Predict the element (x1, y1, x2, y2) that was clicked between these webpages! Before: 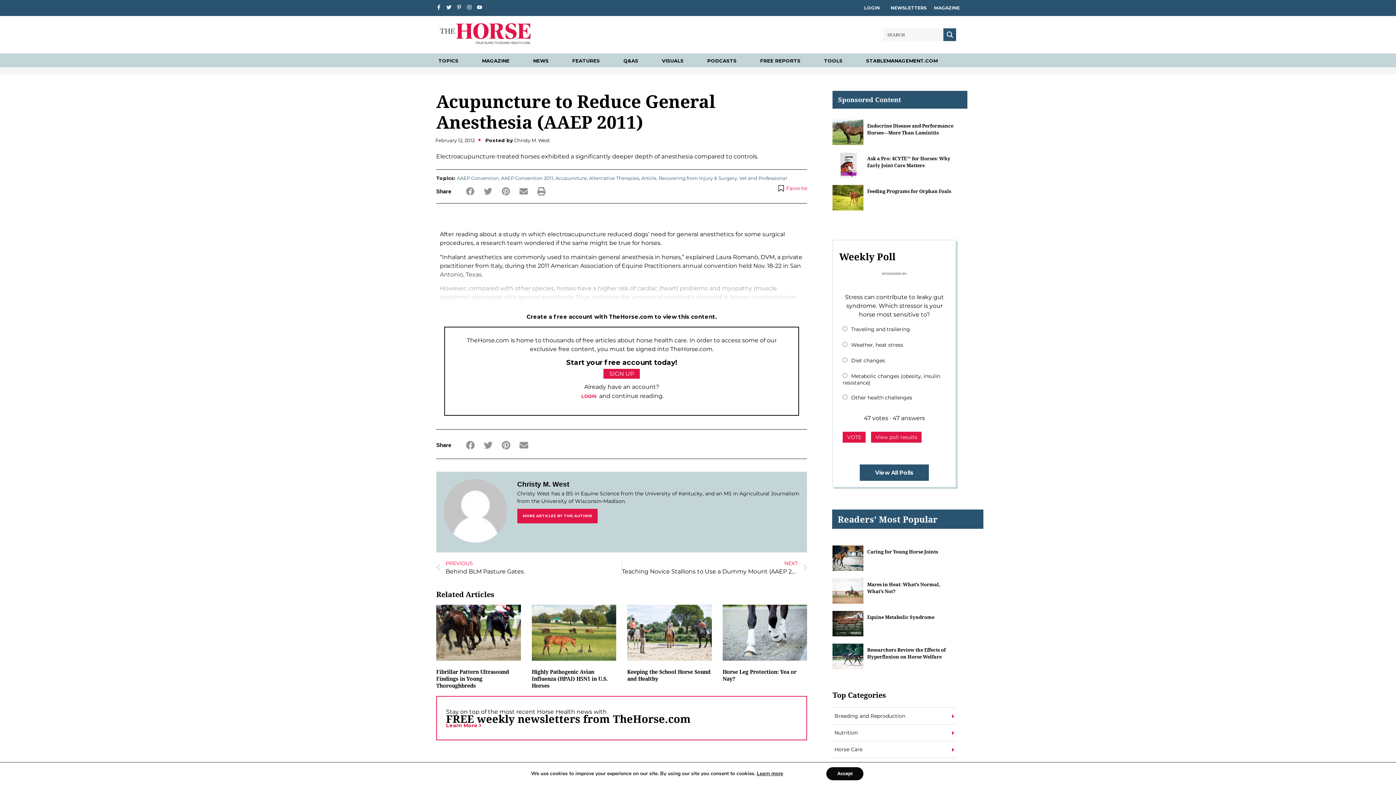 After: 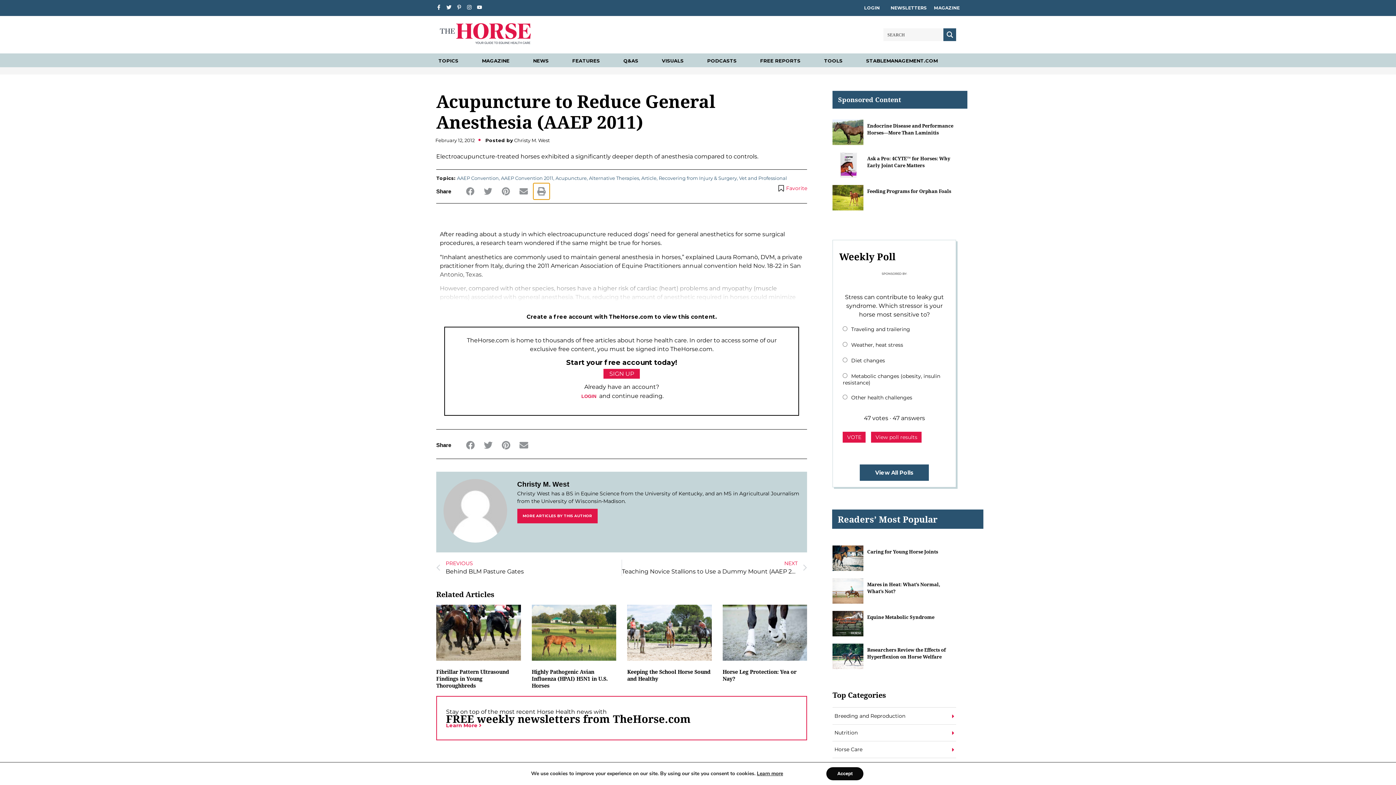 Action: label: Share on print bbox: (533, 183, 549, 199)